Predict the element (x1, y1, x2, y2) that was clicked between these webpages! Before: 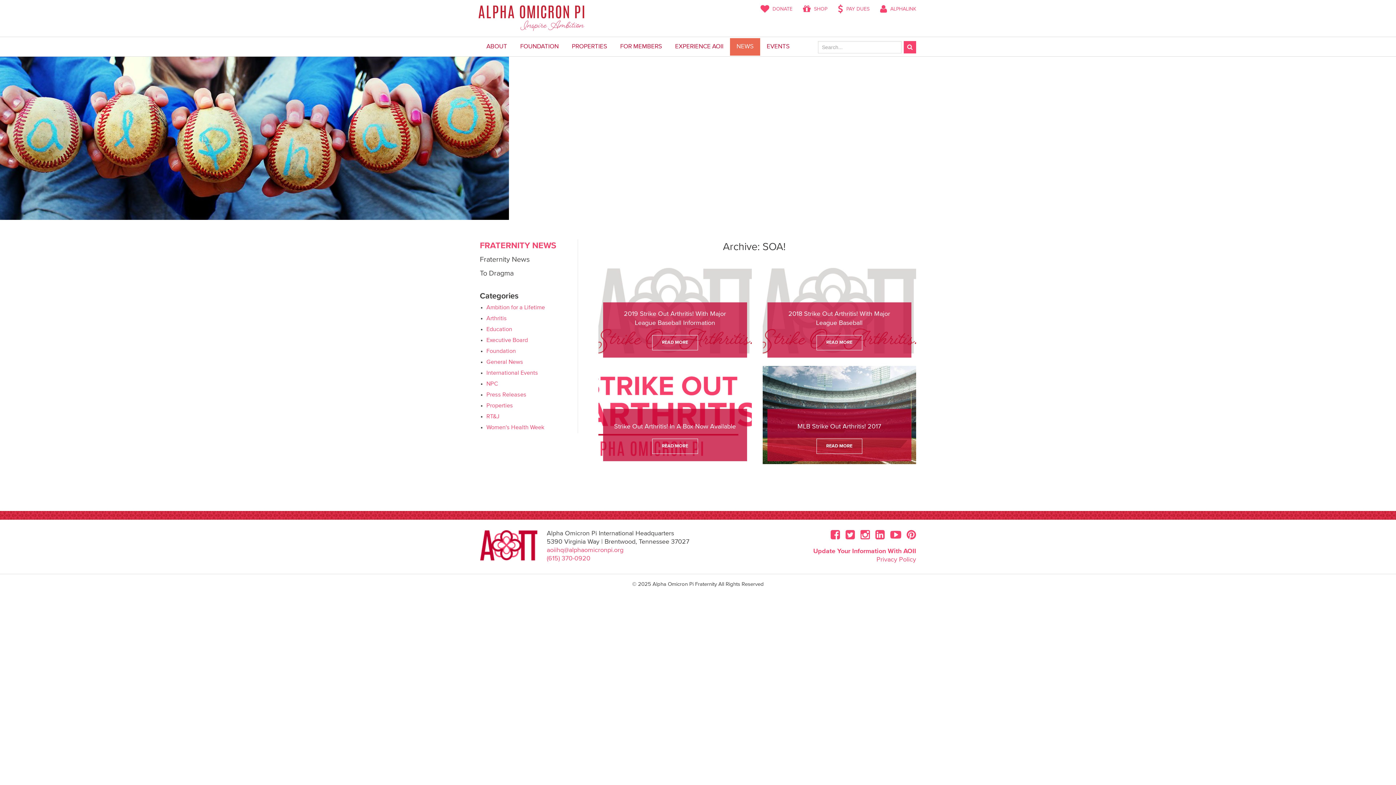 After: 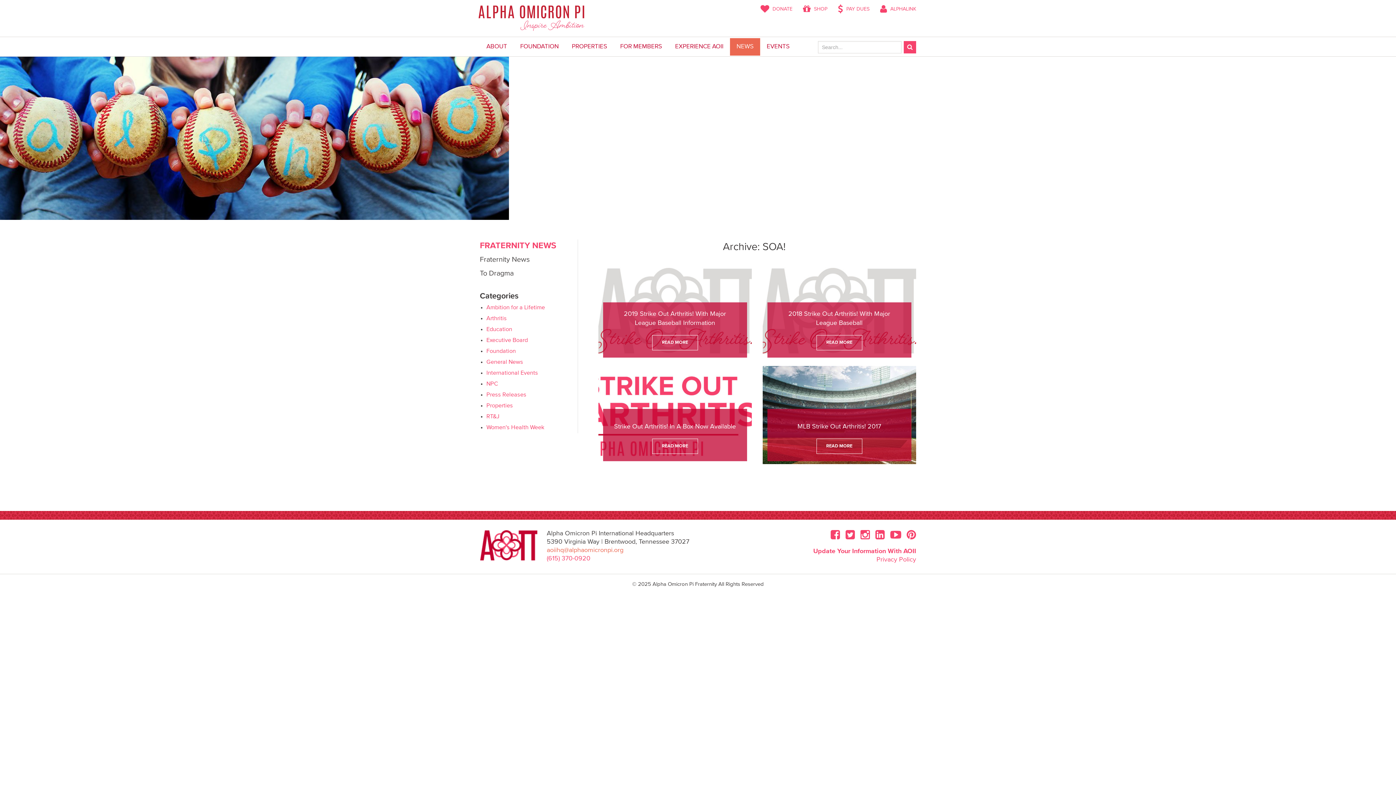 Action: label: aoiihq@alphaomicronpi.org bbox: (546, 547, 623, 553)